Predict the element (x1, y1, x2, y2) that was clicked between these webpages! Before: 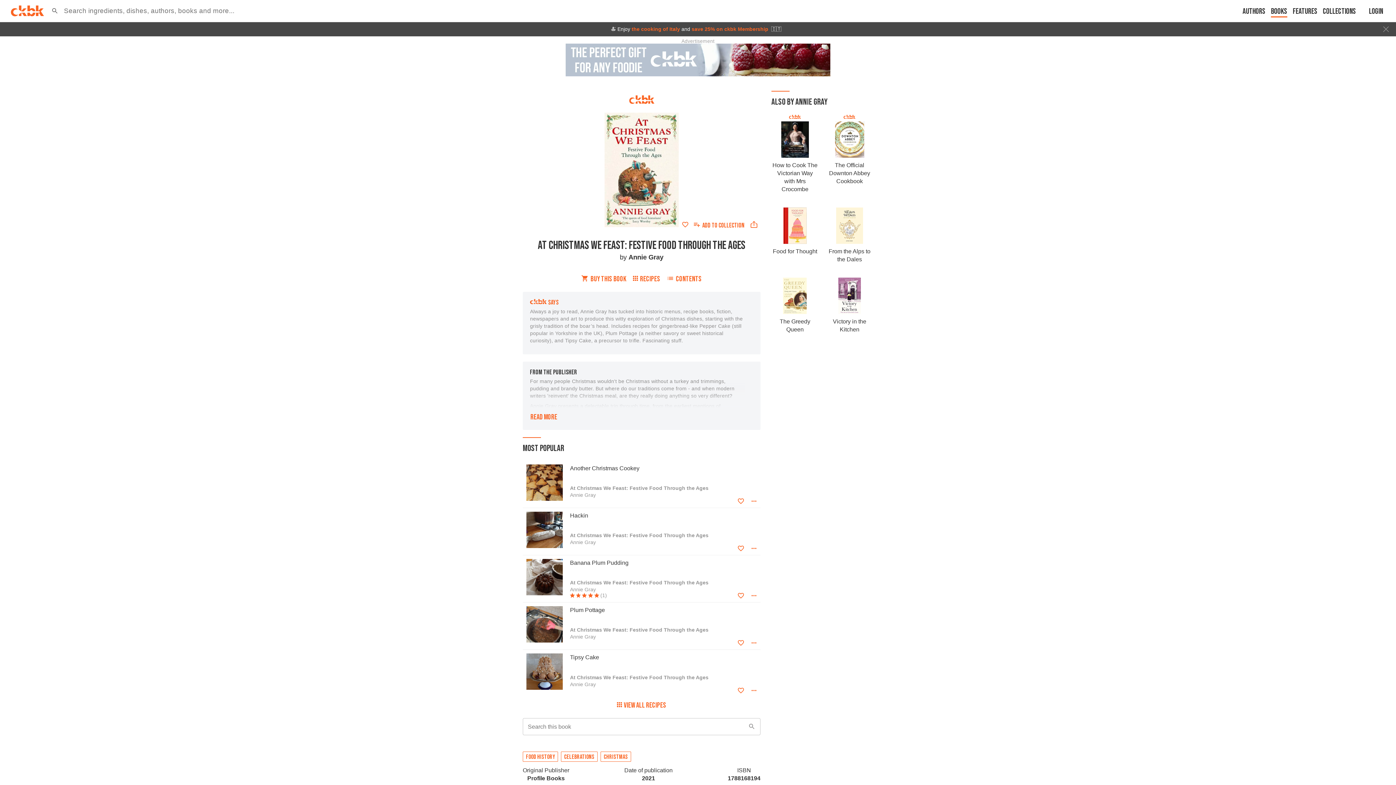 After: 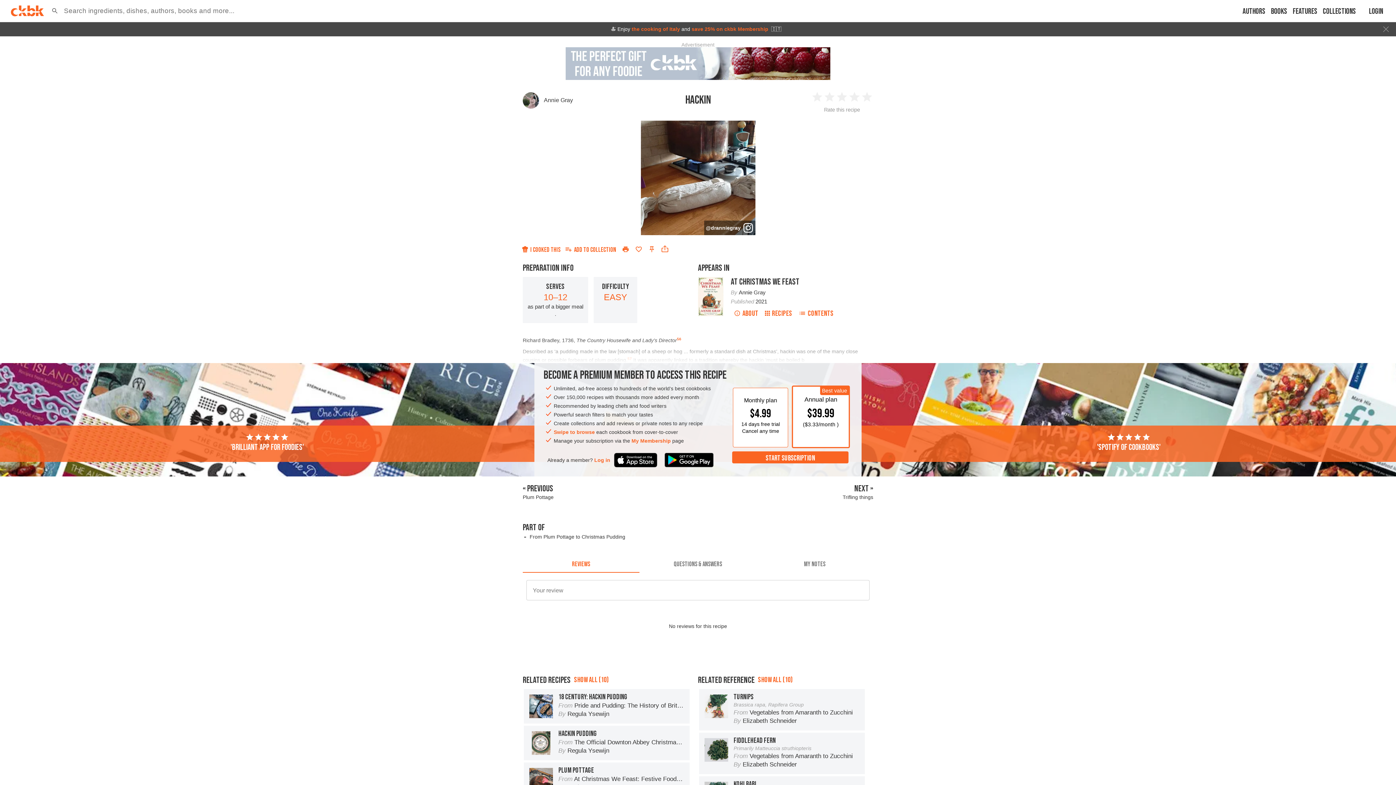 Action: label: Hackin

At Christmas We Feast: Festive Food Through the Ages

Annie Gray bbox: (526, 511, 757, 551)